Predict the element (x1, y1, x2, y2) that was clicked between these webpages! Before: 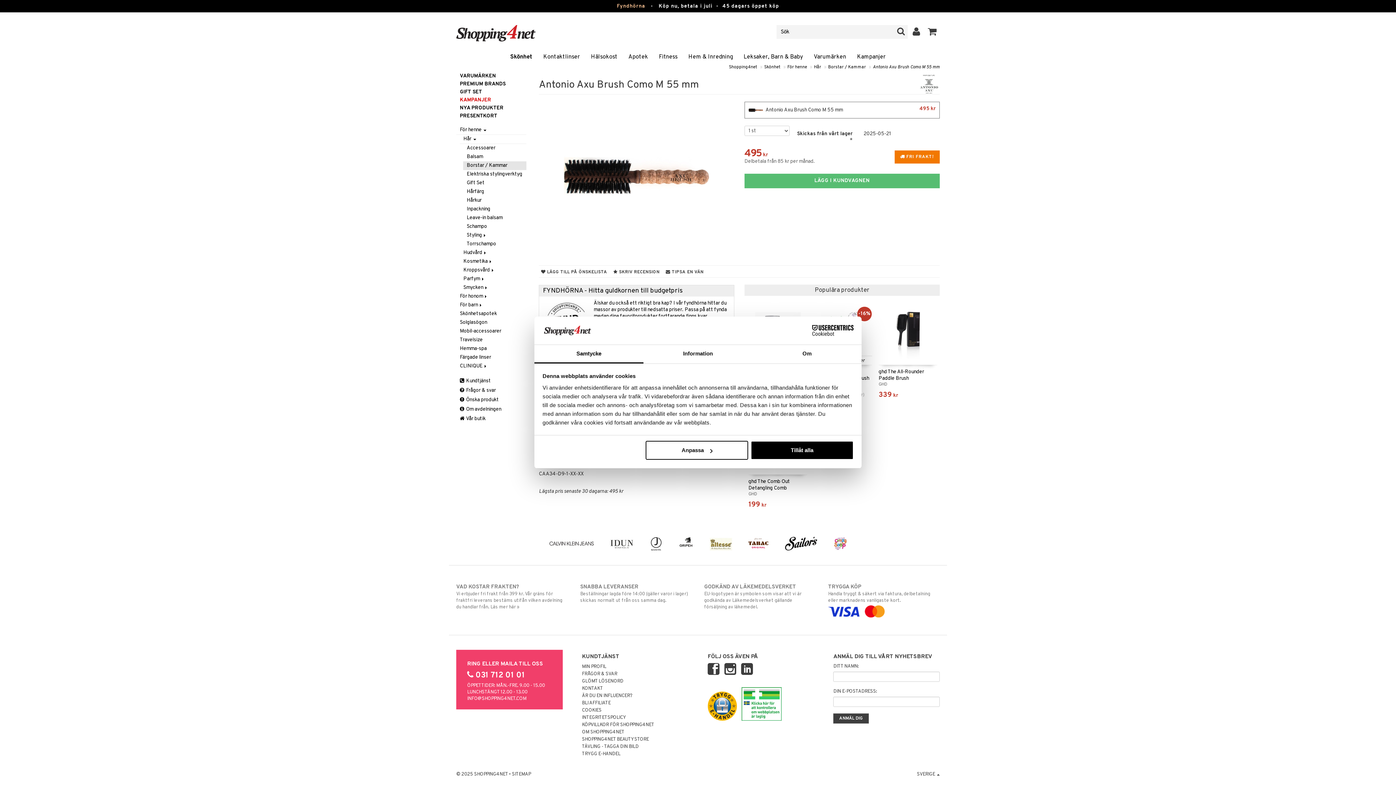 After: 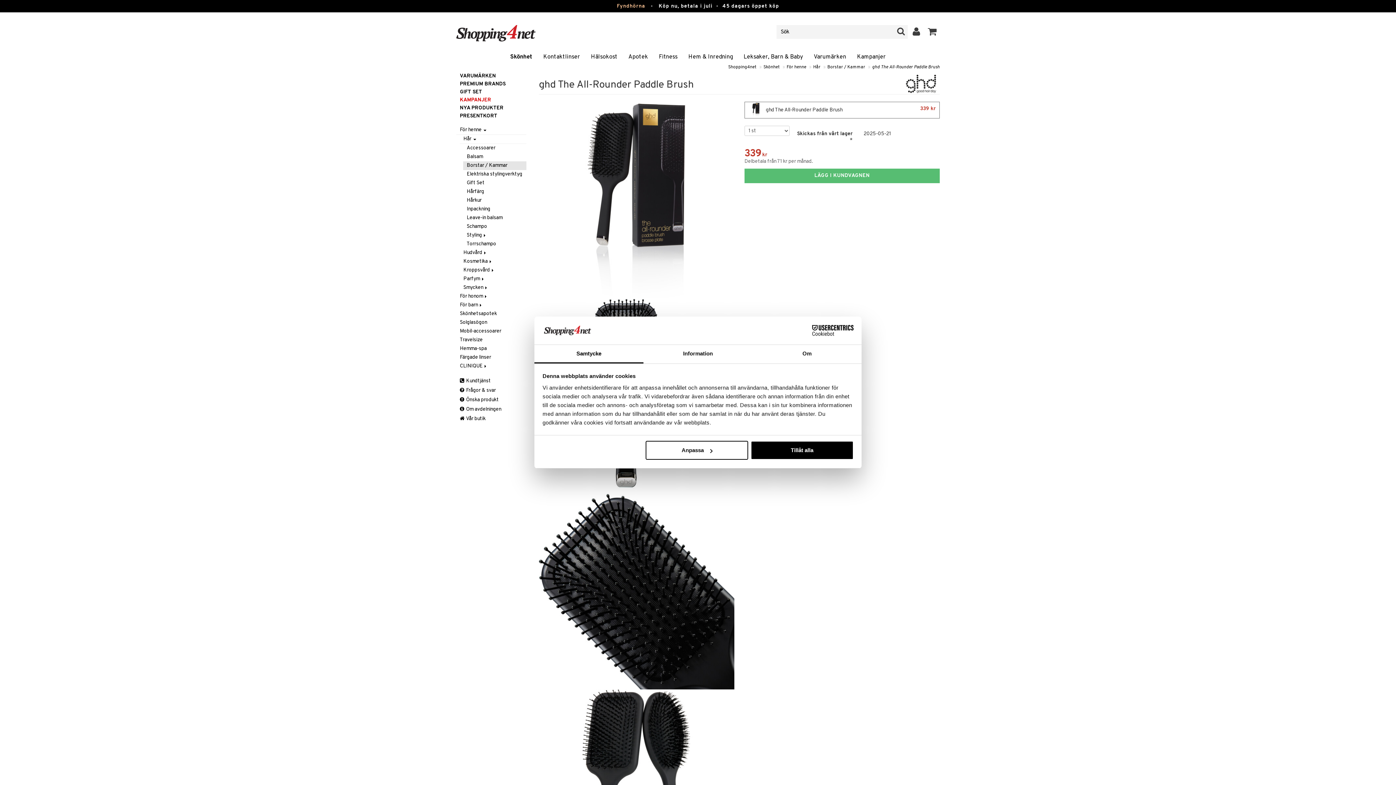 Action: bbox: (875, 303, 940, 405) label: ghd The All-Rounder Paddle Brush
GHD

339 kr